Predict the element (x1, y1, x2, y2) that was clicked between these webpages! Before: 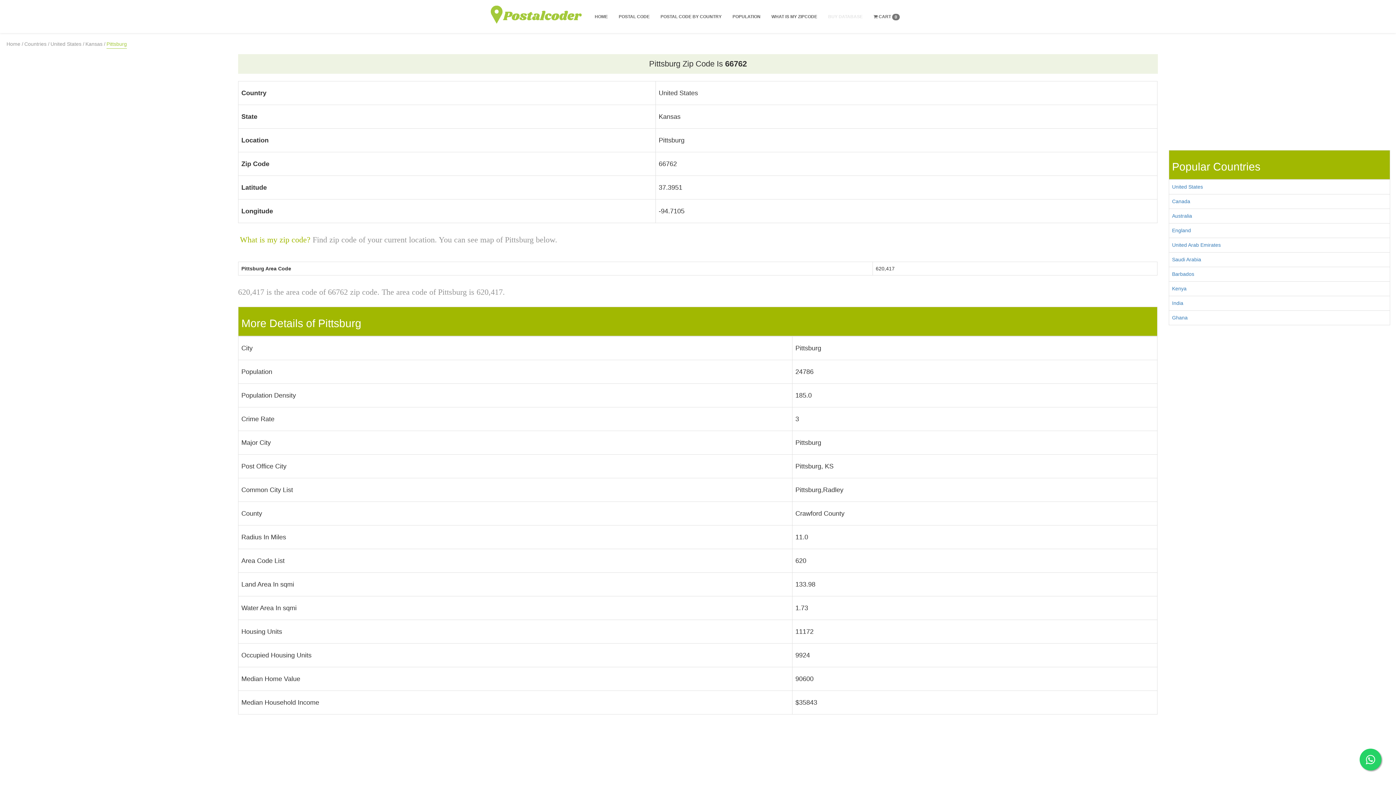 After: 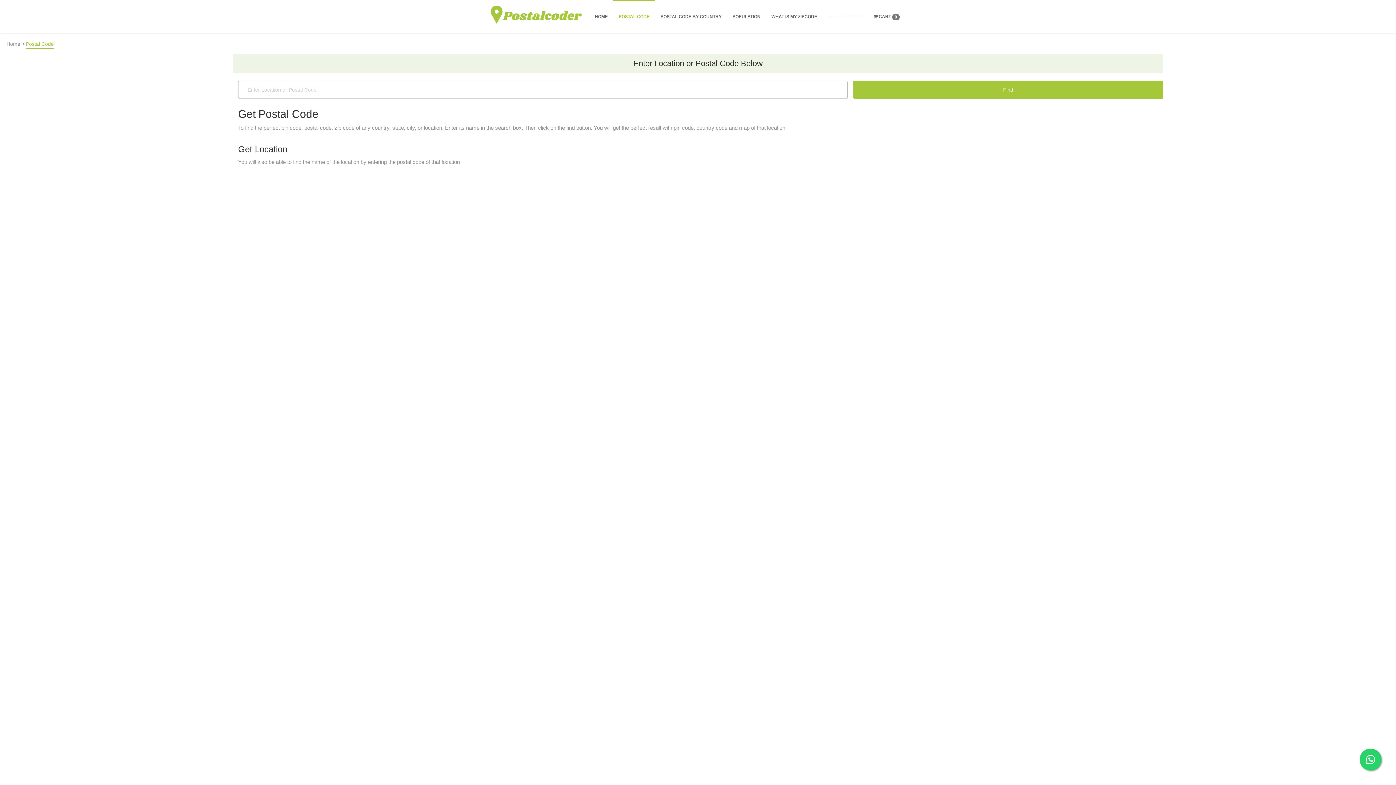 Action: label: POSTAL CODE bbox: (613, 0, 655, 33)